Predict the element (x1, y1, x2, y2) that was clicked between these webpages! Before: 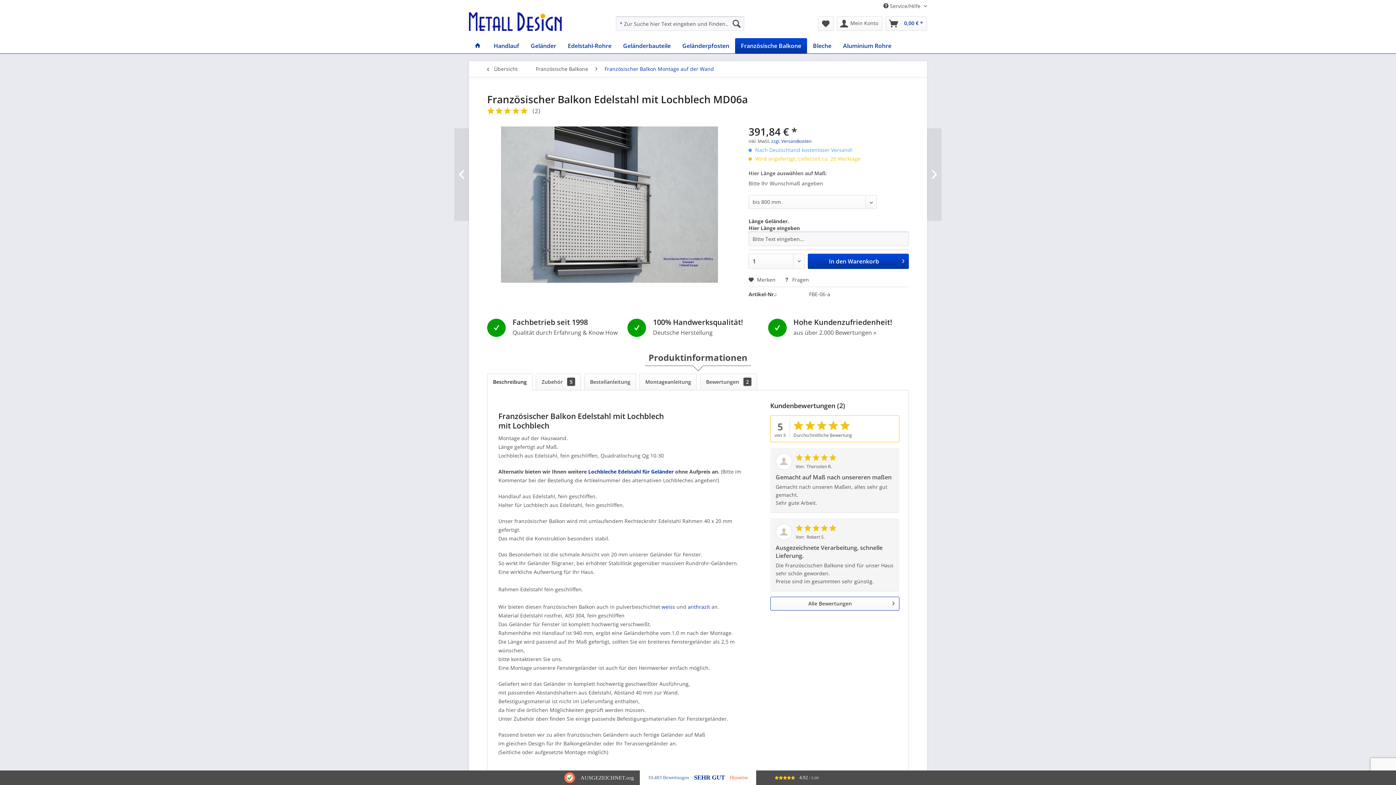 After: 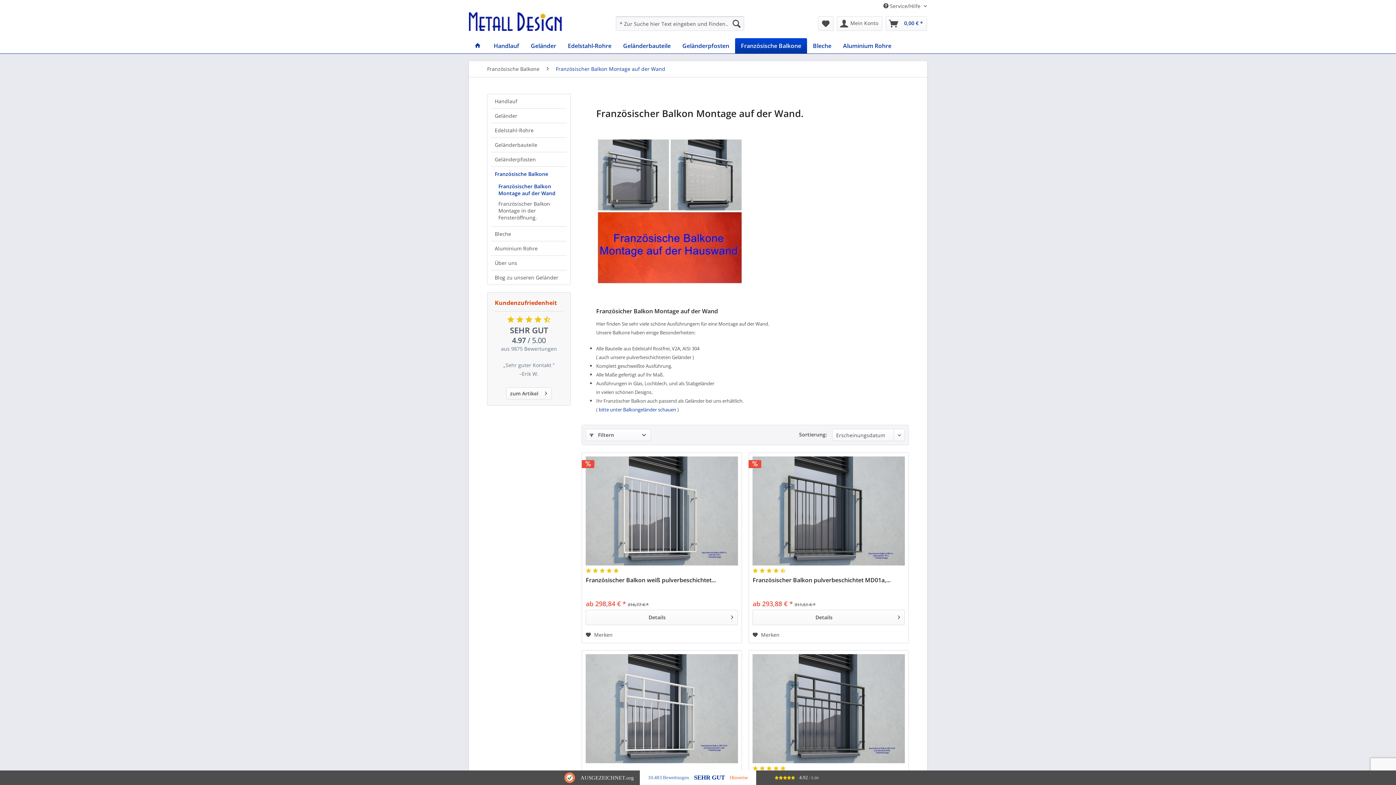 Action: bbox: (601, 61, 717, 77) label: Französischer Balkon Montage auf der Wand